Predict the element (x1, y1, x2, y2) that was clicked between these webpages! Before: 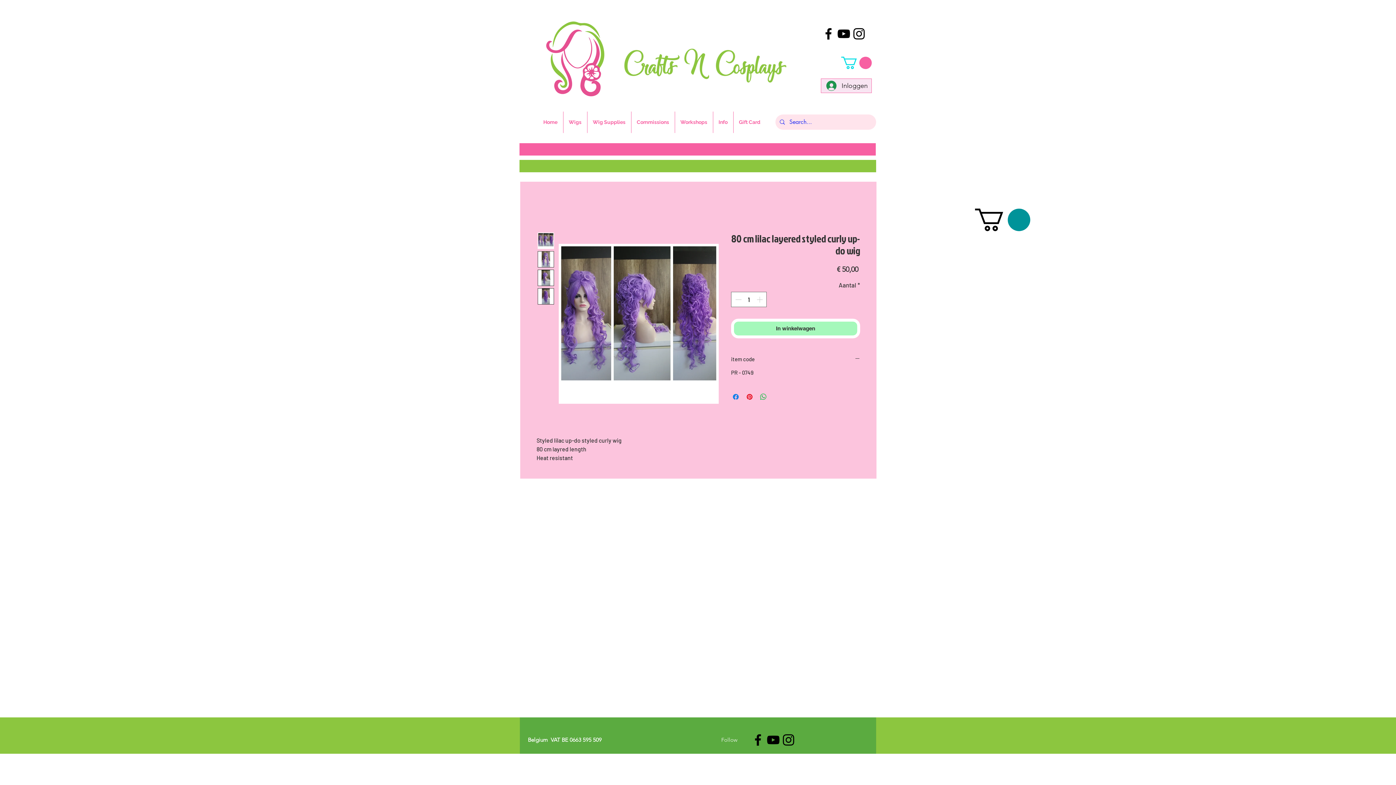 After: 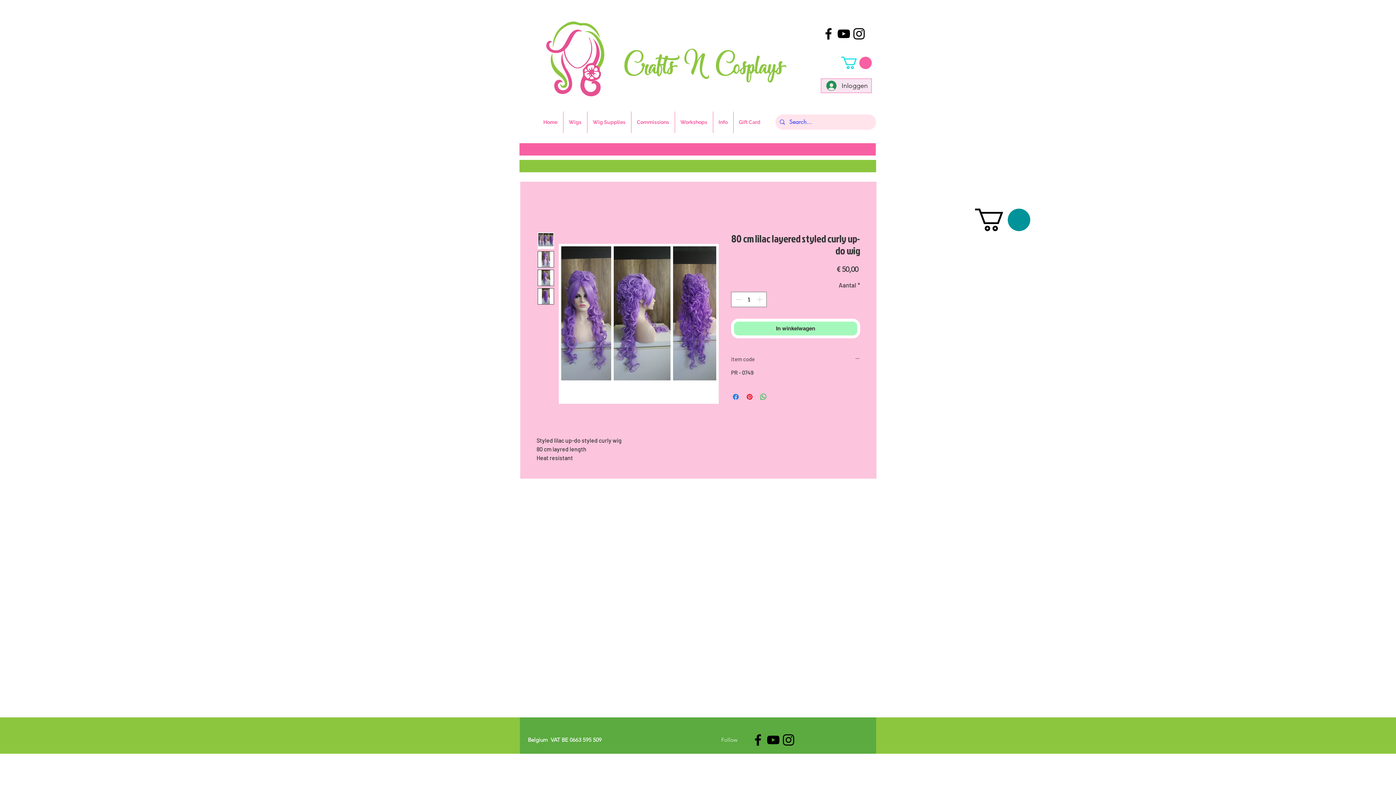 Action: label: item code bbox: (731, 355, 860, 362)